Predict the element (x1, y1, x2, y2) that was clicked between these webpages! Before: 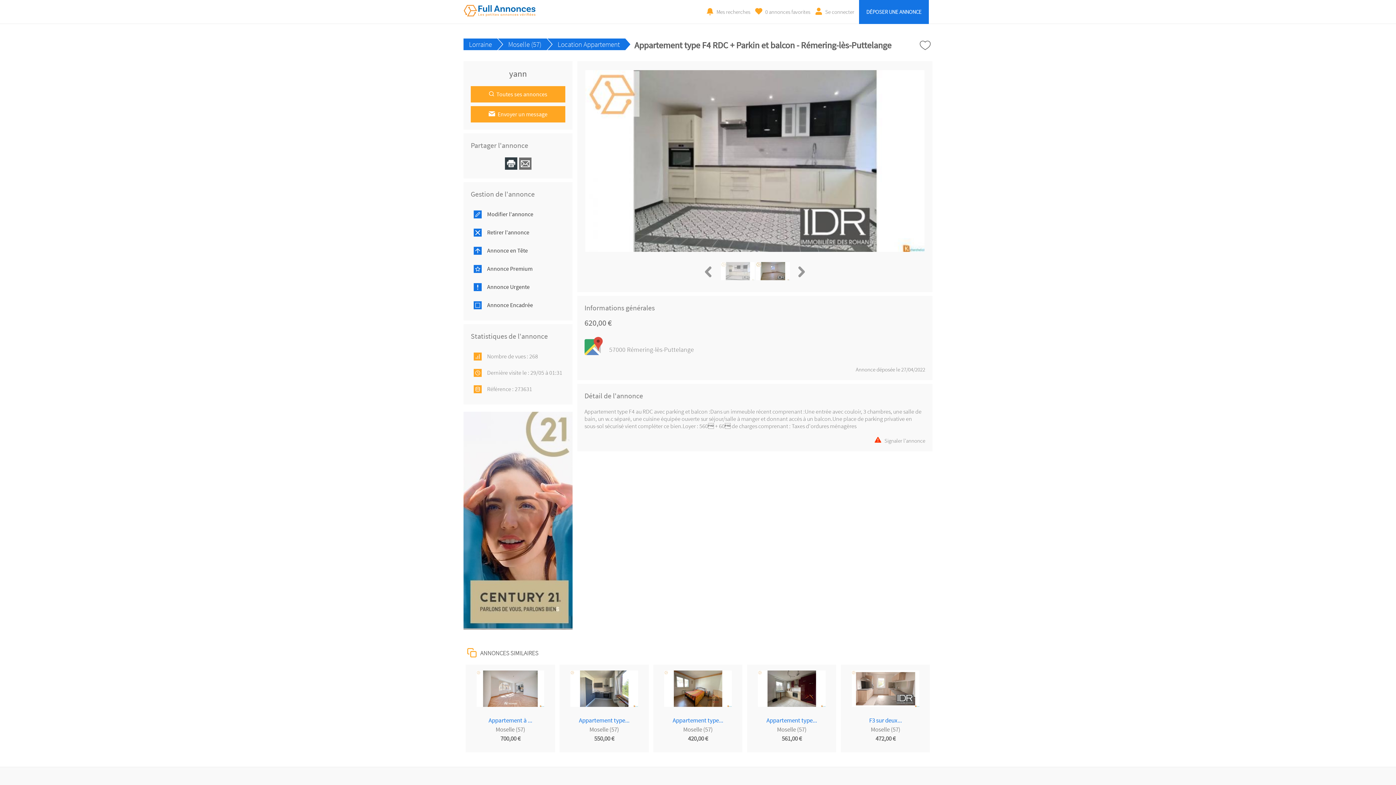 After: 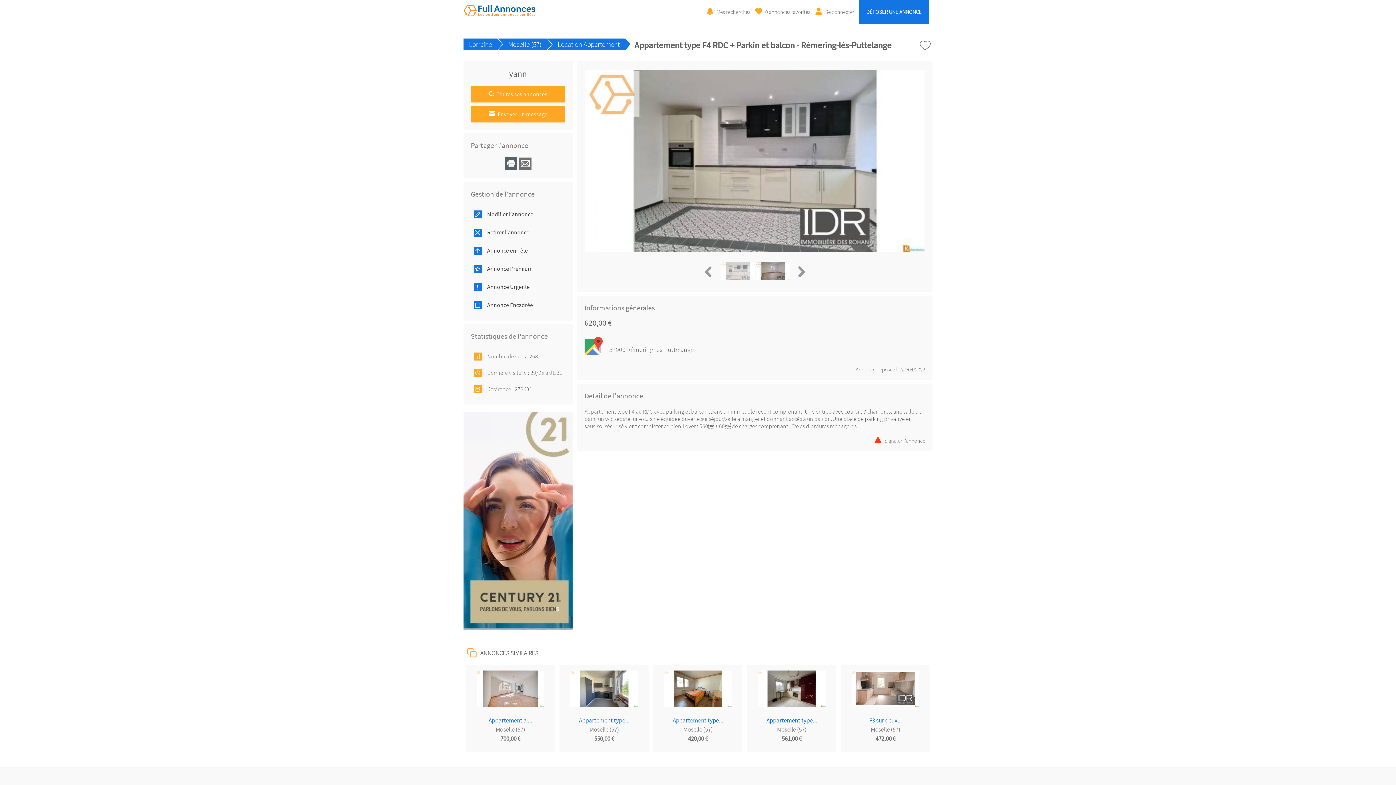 Action: bbox: (504, 157, 517, 171)